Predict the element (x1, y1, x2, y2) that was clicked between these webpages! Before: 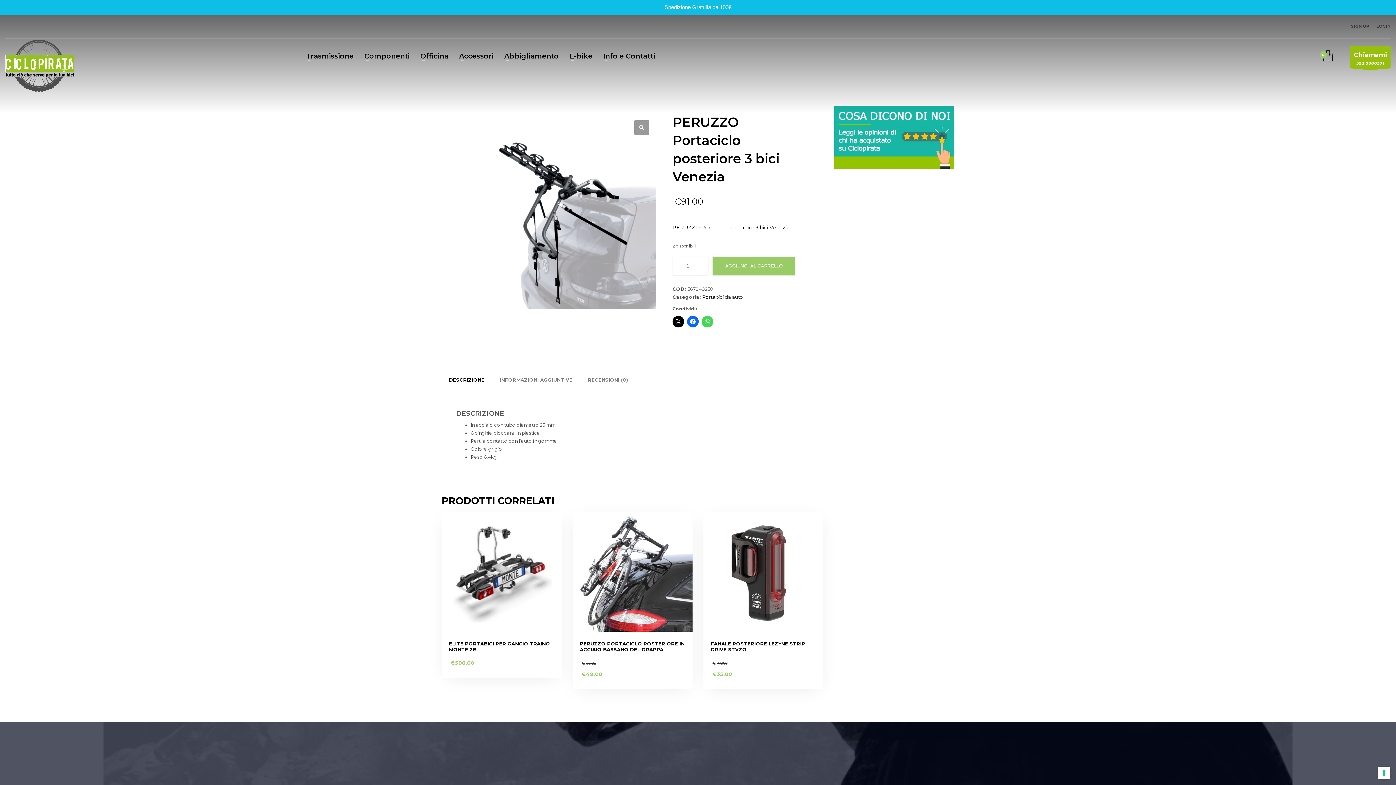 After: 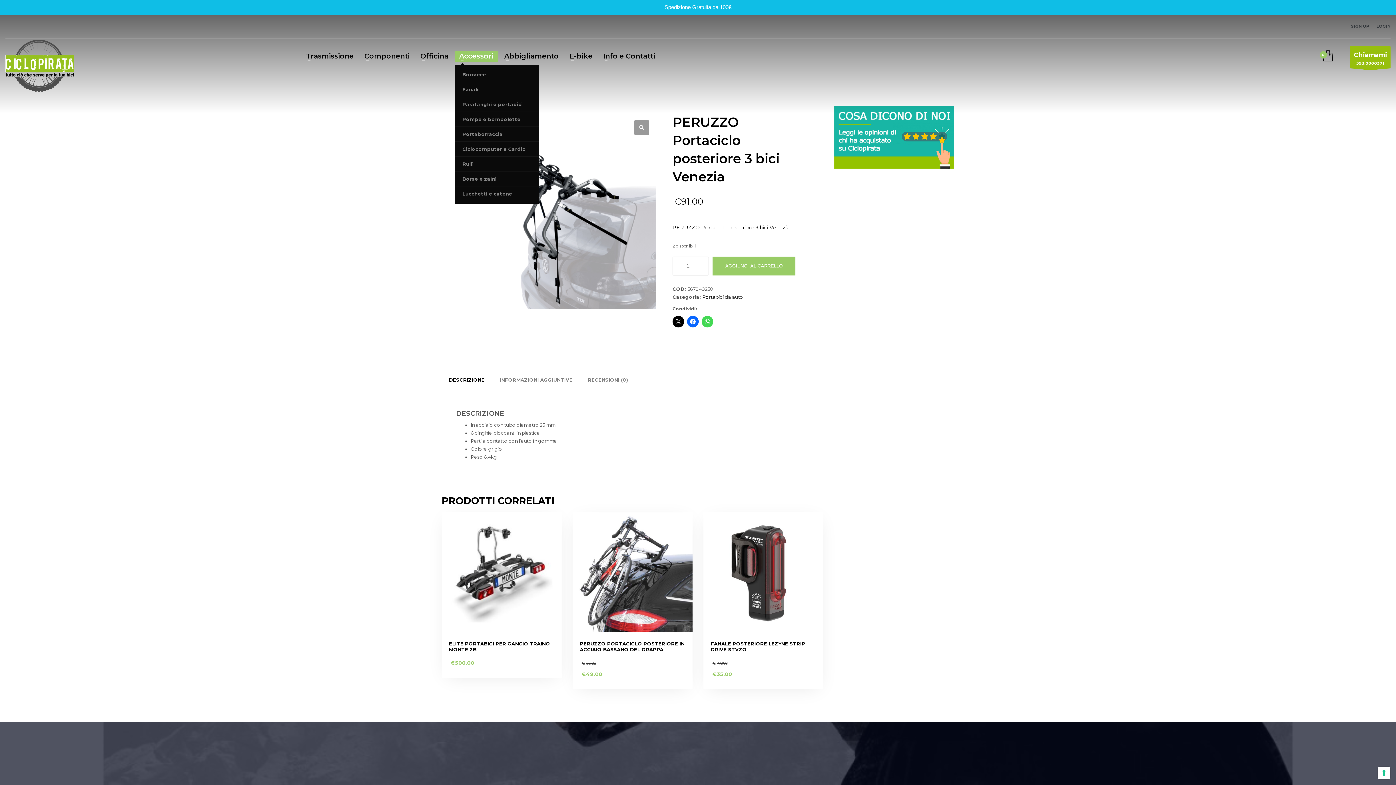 Action: bbox: (454, 51, 498, 61) label: Accessori